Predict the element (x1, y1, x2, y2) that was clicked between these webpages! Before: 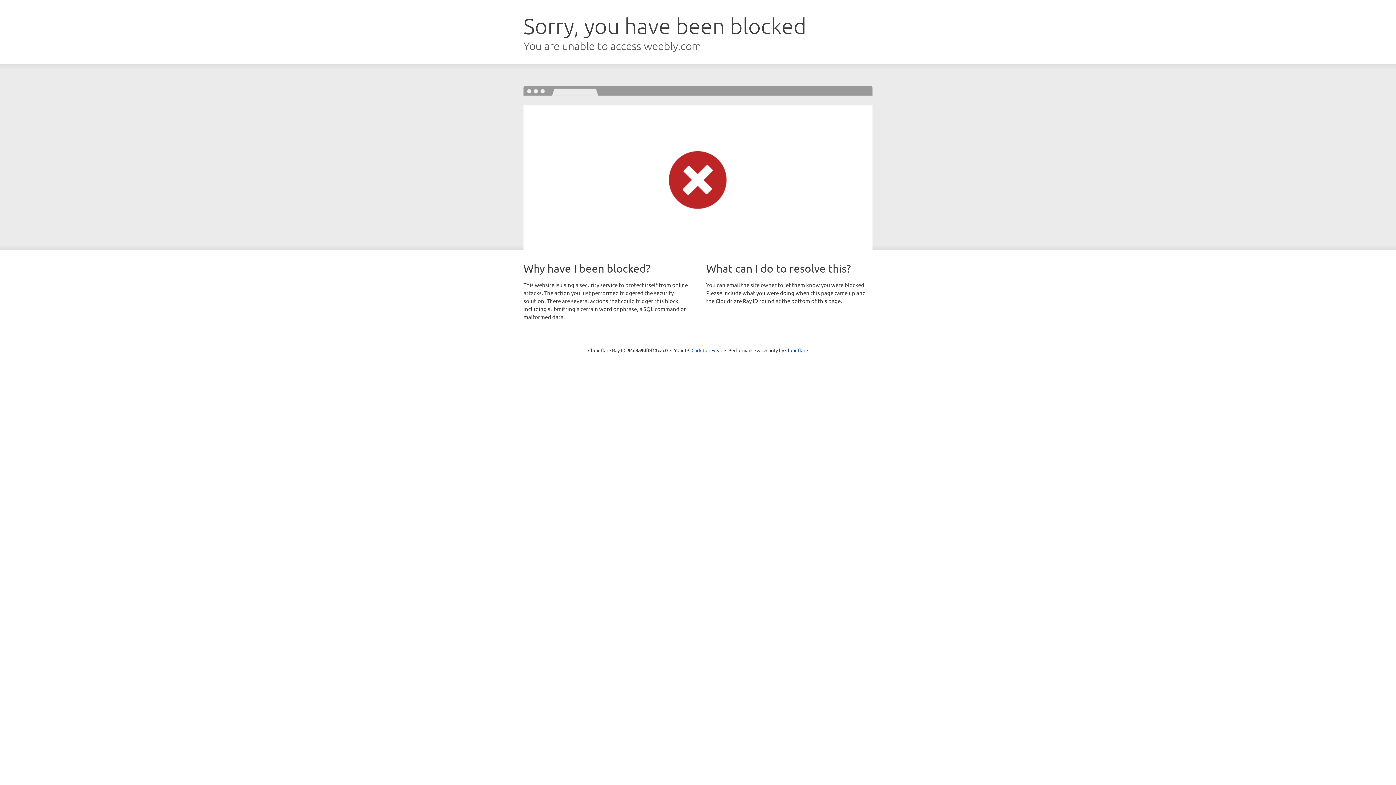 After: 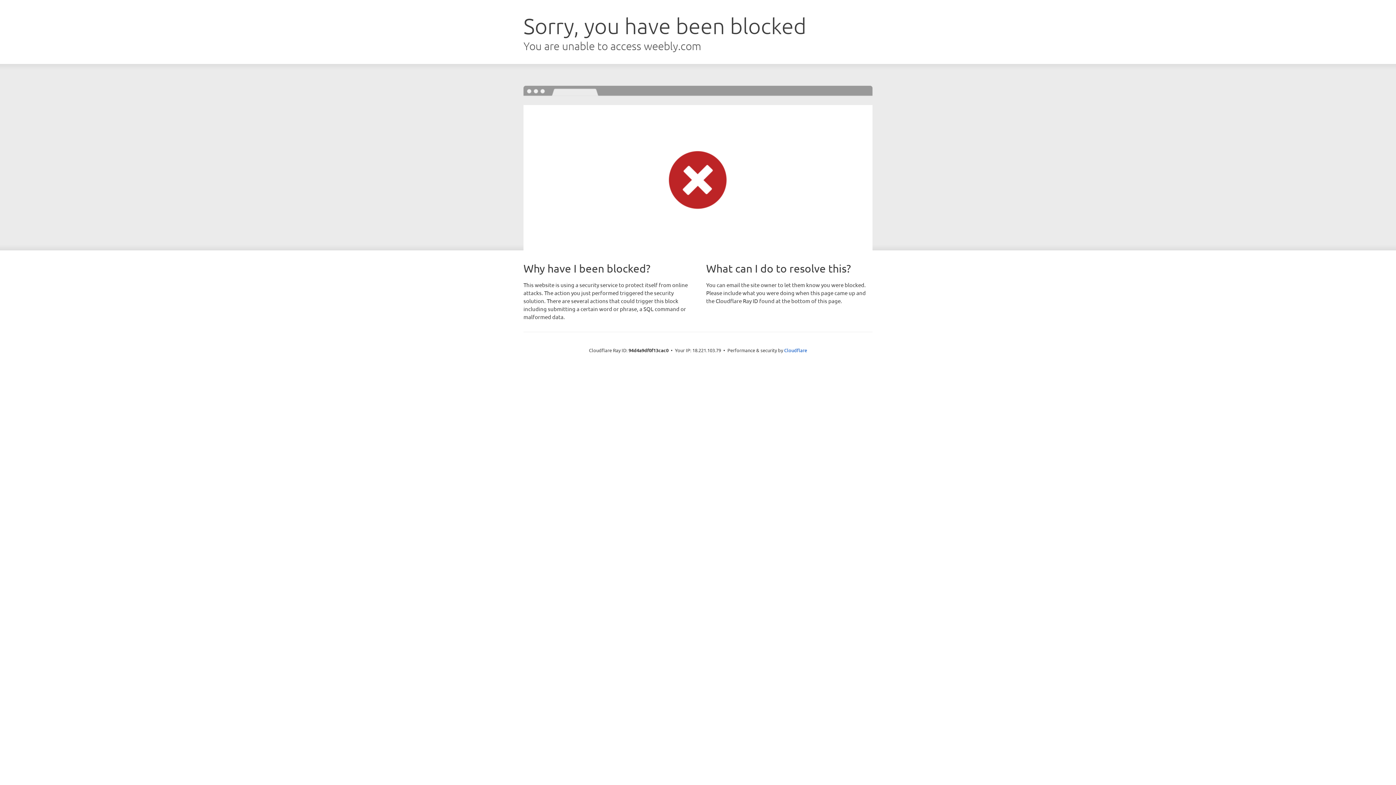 Action: label: Click to reveal bbox: (691, 346, 722, 353)